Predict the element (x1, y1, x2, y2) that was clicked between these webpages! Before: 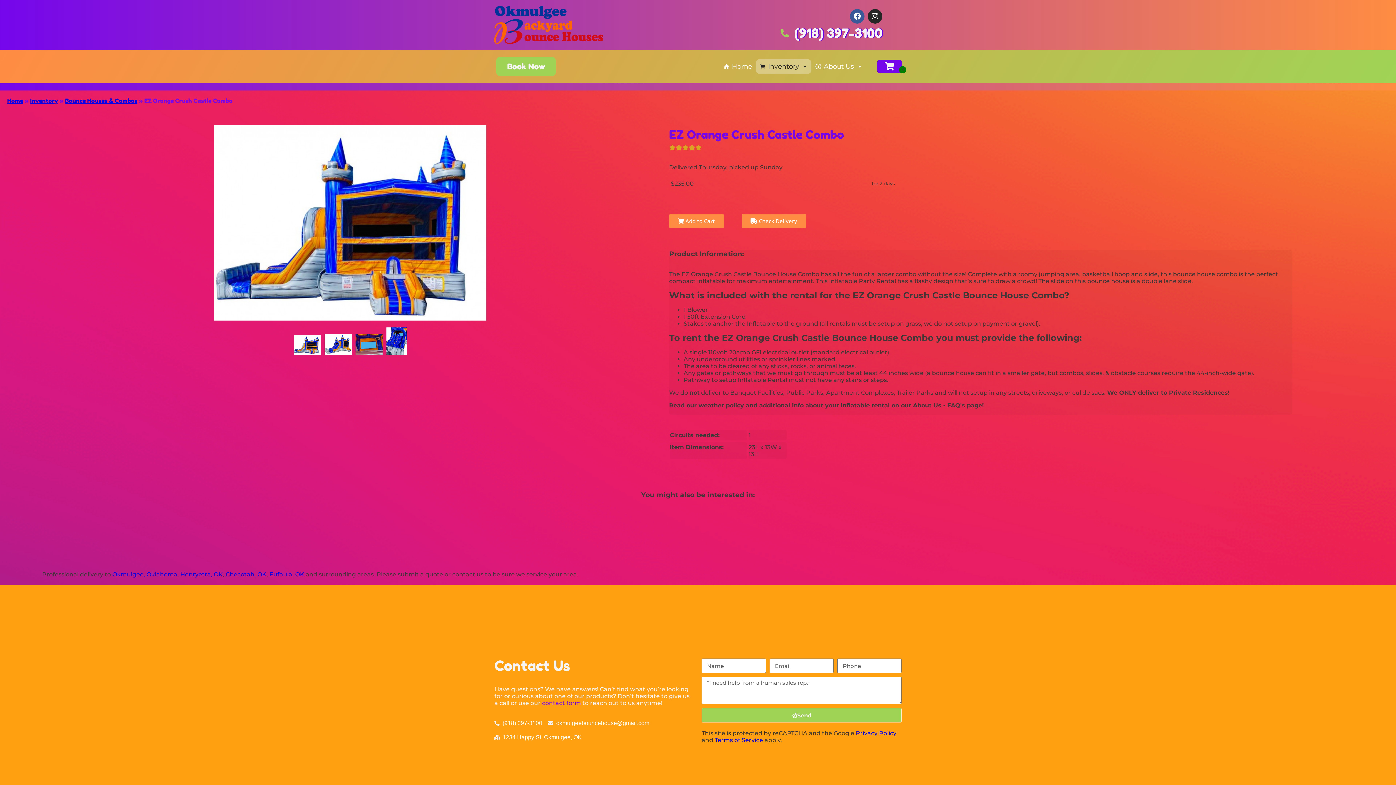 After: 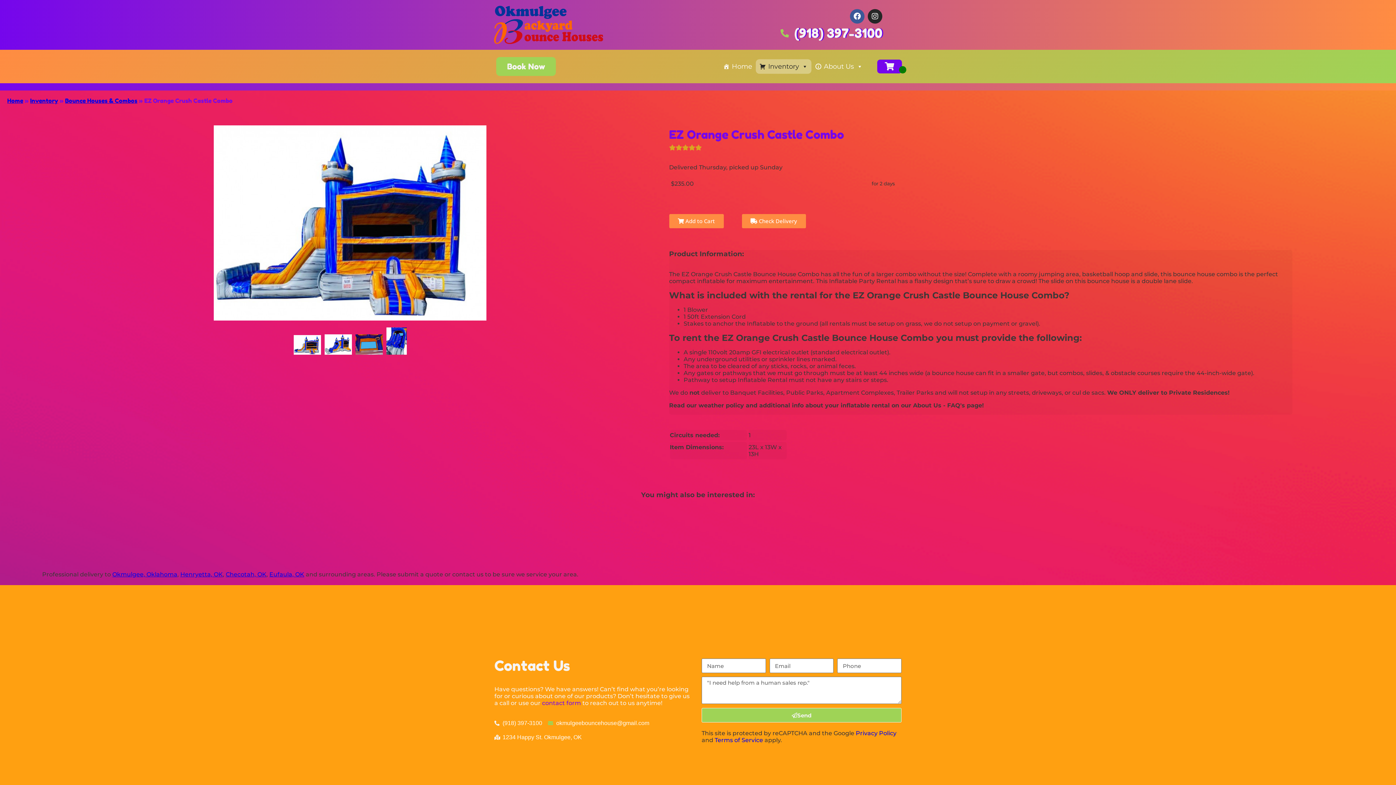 Action: label: okmulgeebouncehouse@gmail.com bbox: (548, 720, 649, 727)